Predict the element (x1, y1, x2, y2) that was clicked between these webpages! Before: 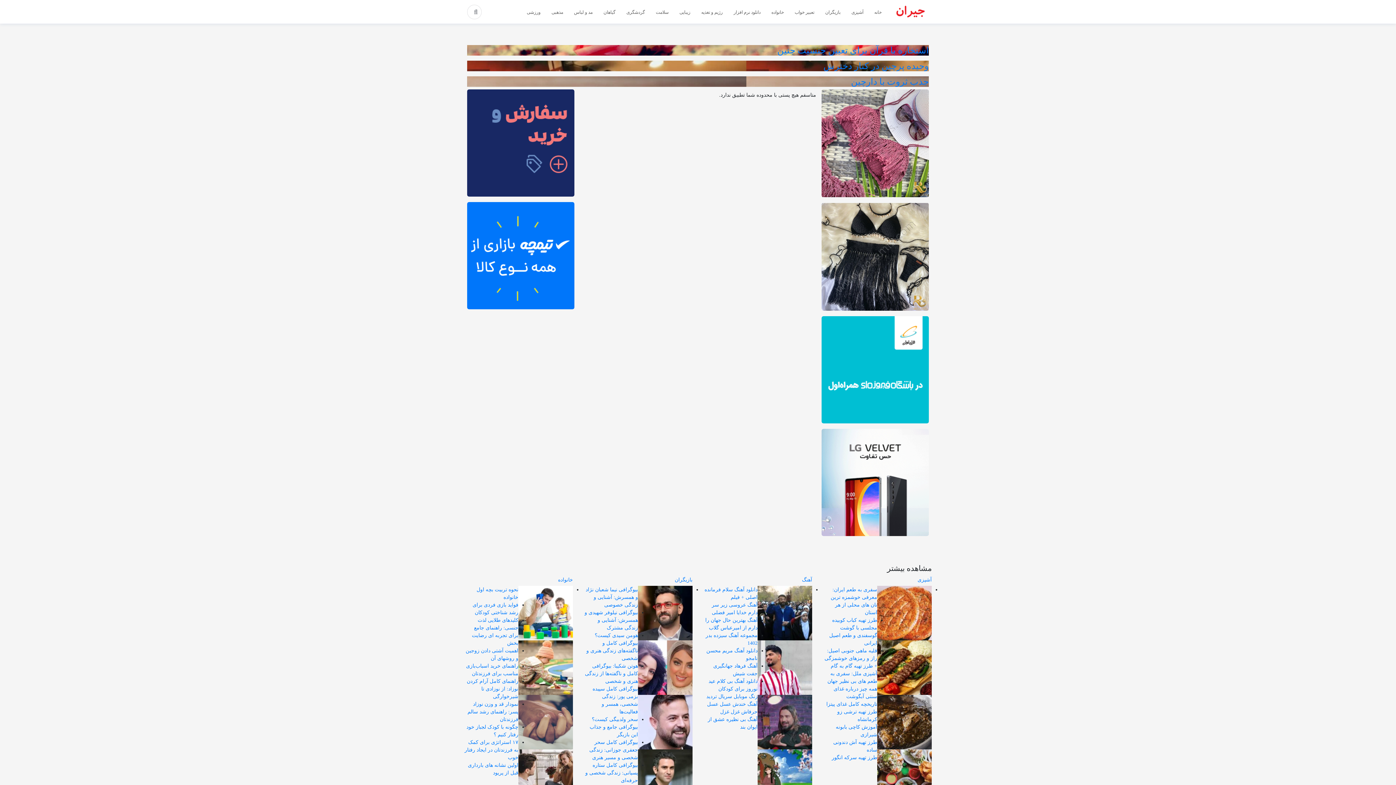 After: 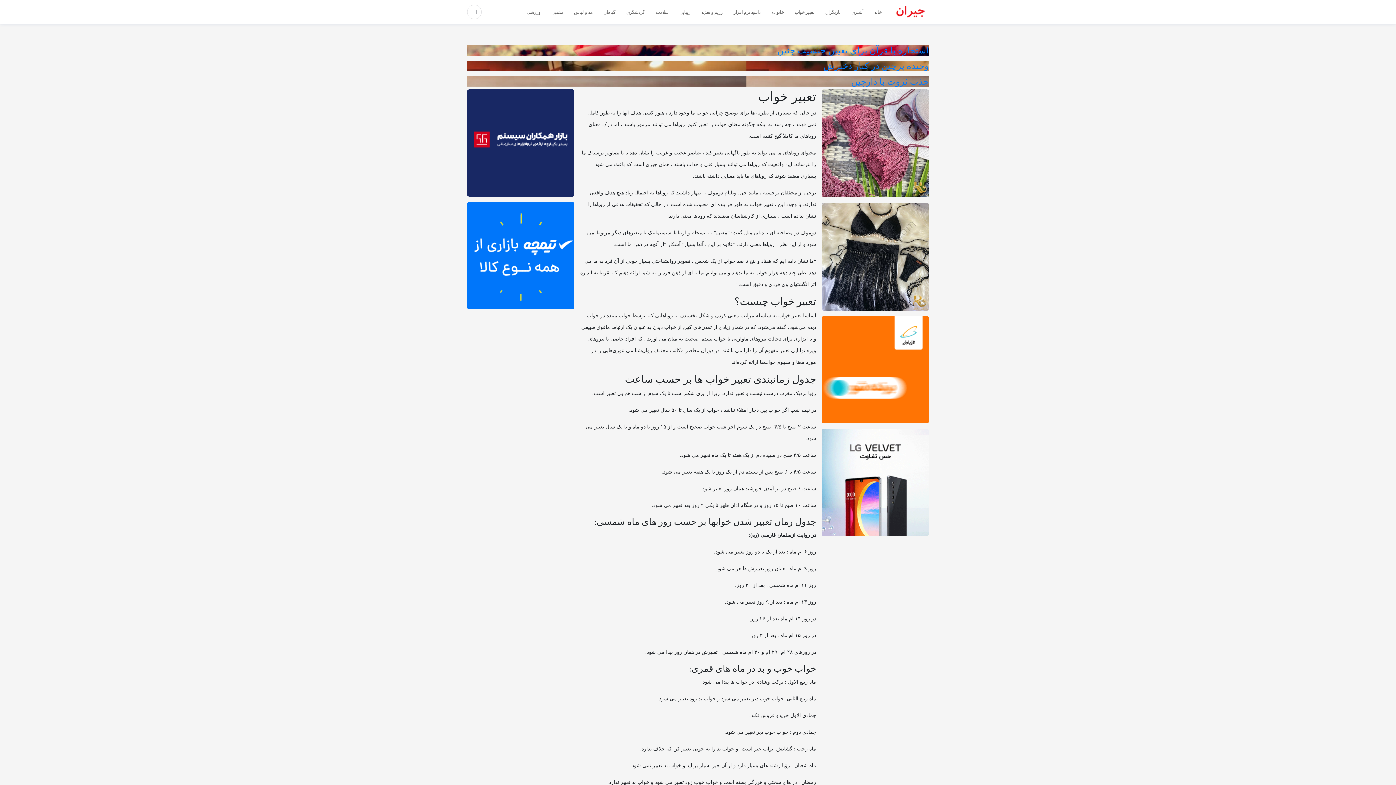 Action: label: تعبیر خواب bbox: (794, 9, 814, 14)